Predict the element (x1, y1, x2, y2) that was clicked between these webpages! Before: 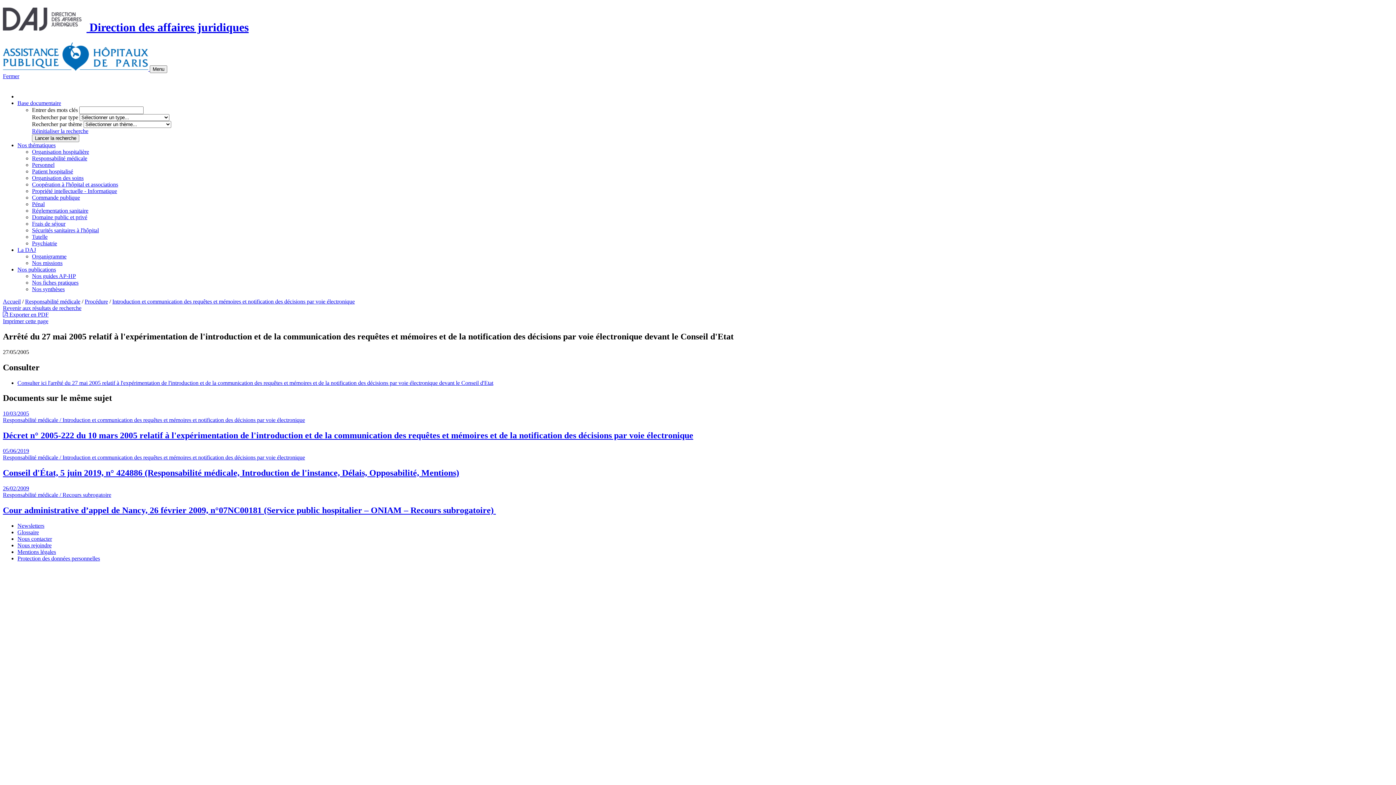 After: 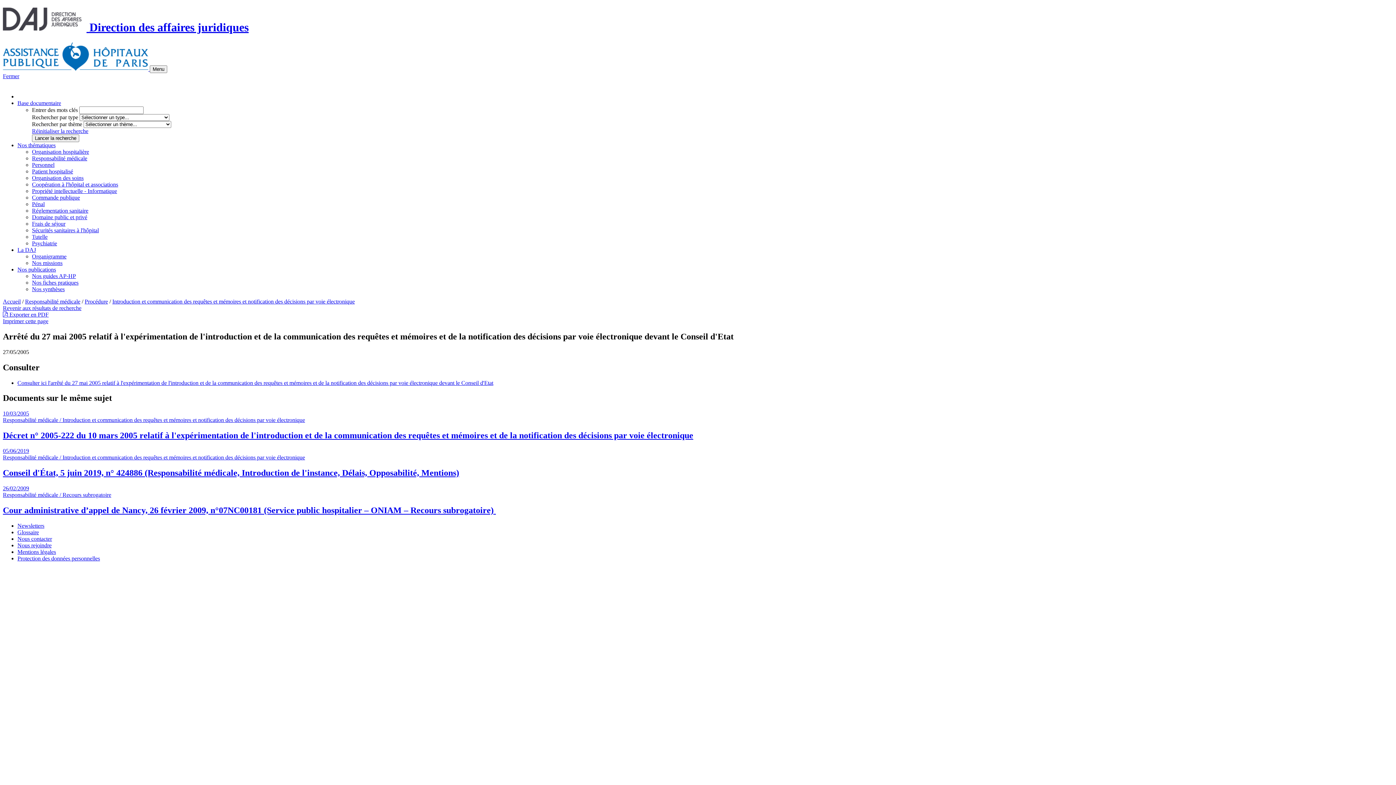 Action: label:   bbox: (2, 65, 149, 71)